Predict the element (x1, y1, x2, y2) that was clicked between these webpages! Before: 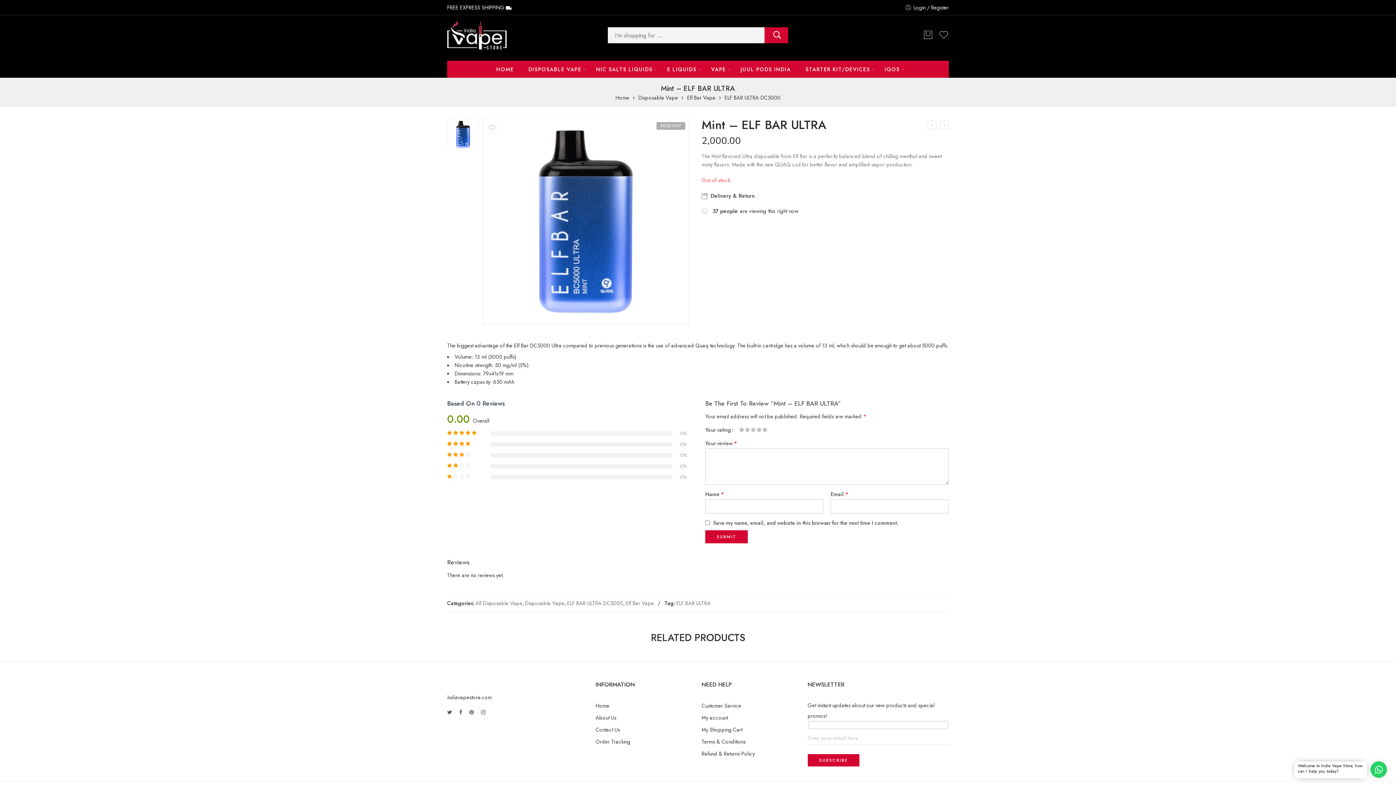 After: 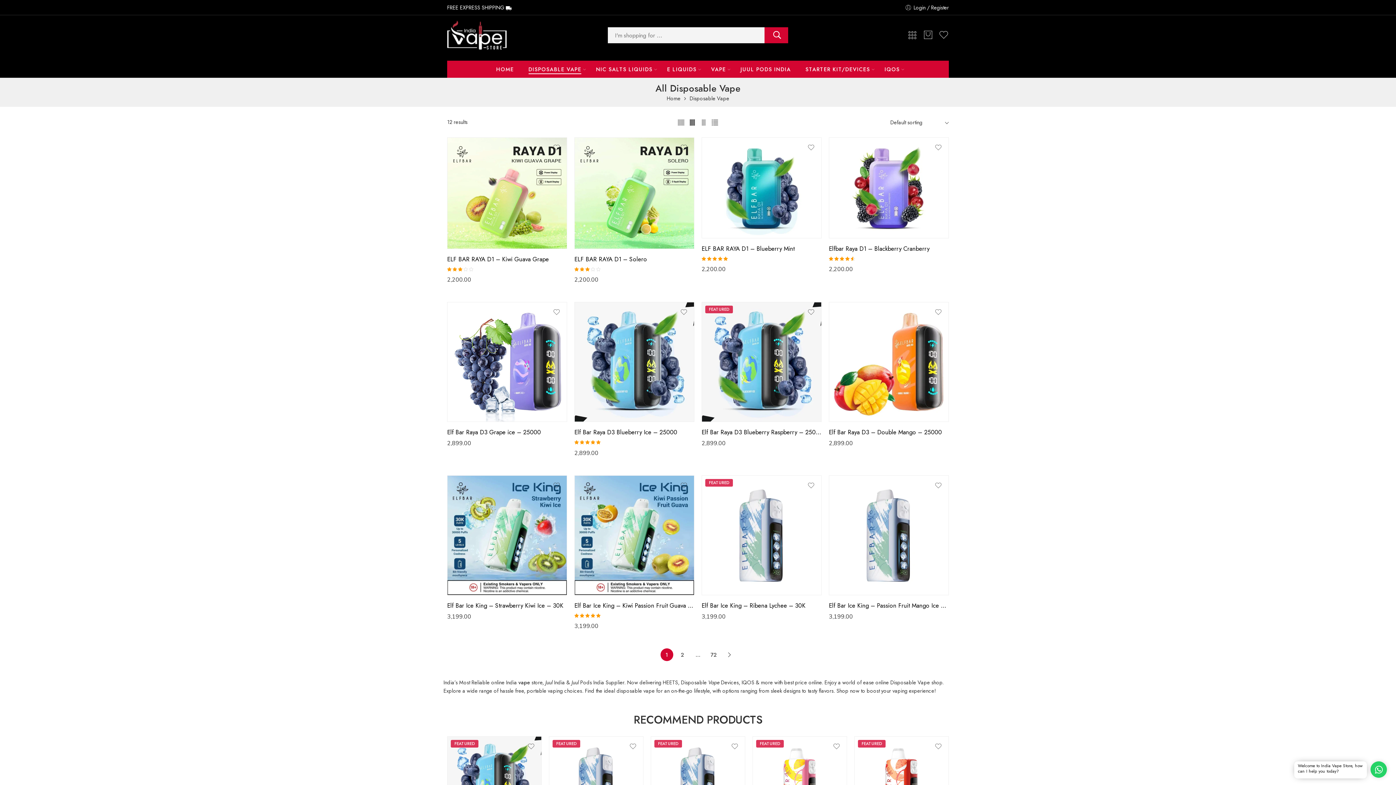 Action: bbox: (475, 599, 522, 607) label: All Disposable Vape